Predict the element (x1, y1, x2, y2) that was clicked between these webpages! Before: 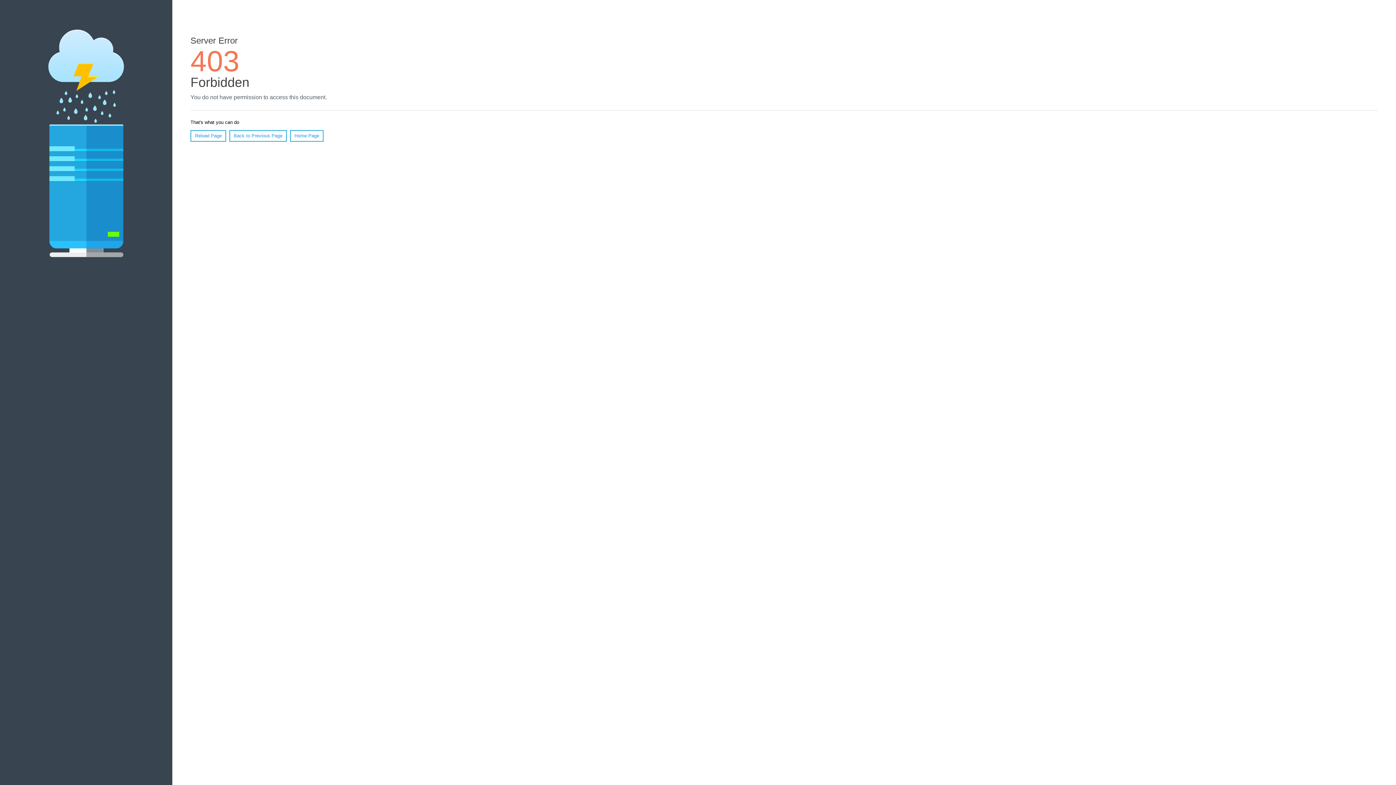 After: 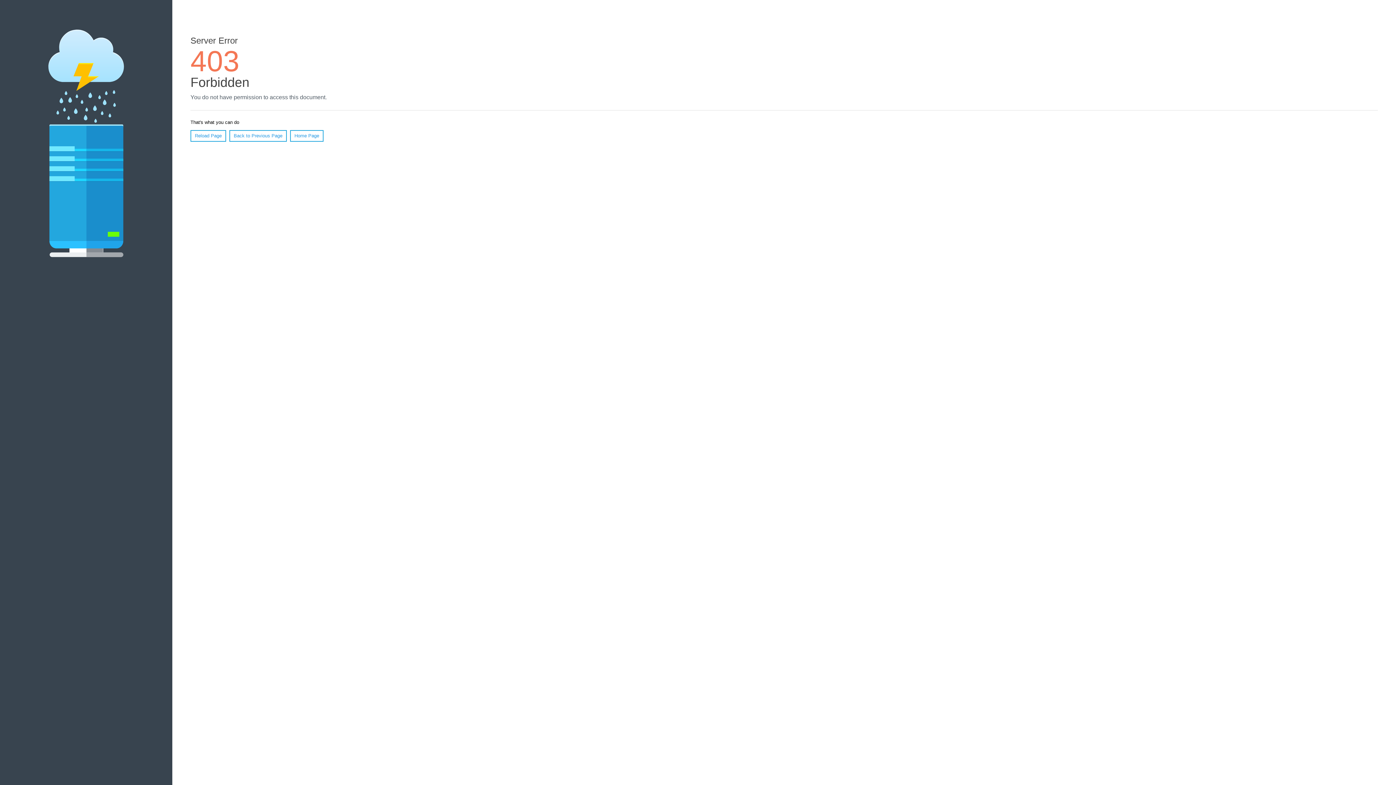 Action: bbox: (190, 130, 226, 141) label: Reload Page